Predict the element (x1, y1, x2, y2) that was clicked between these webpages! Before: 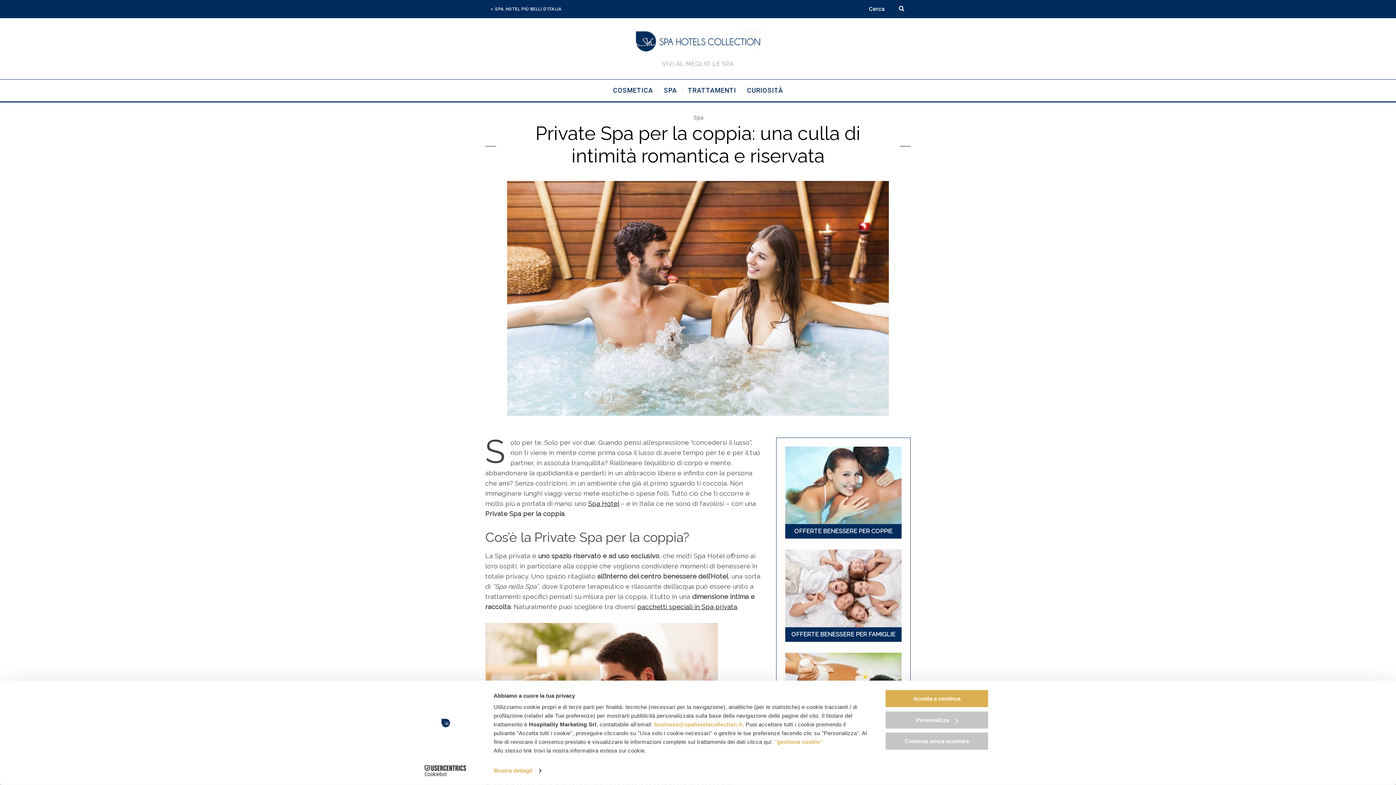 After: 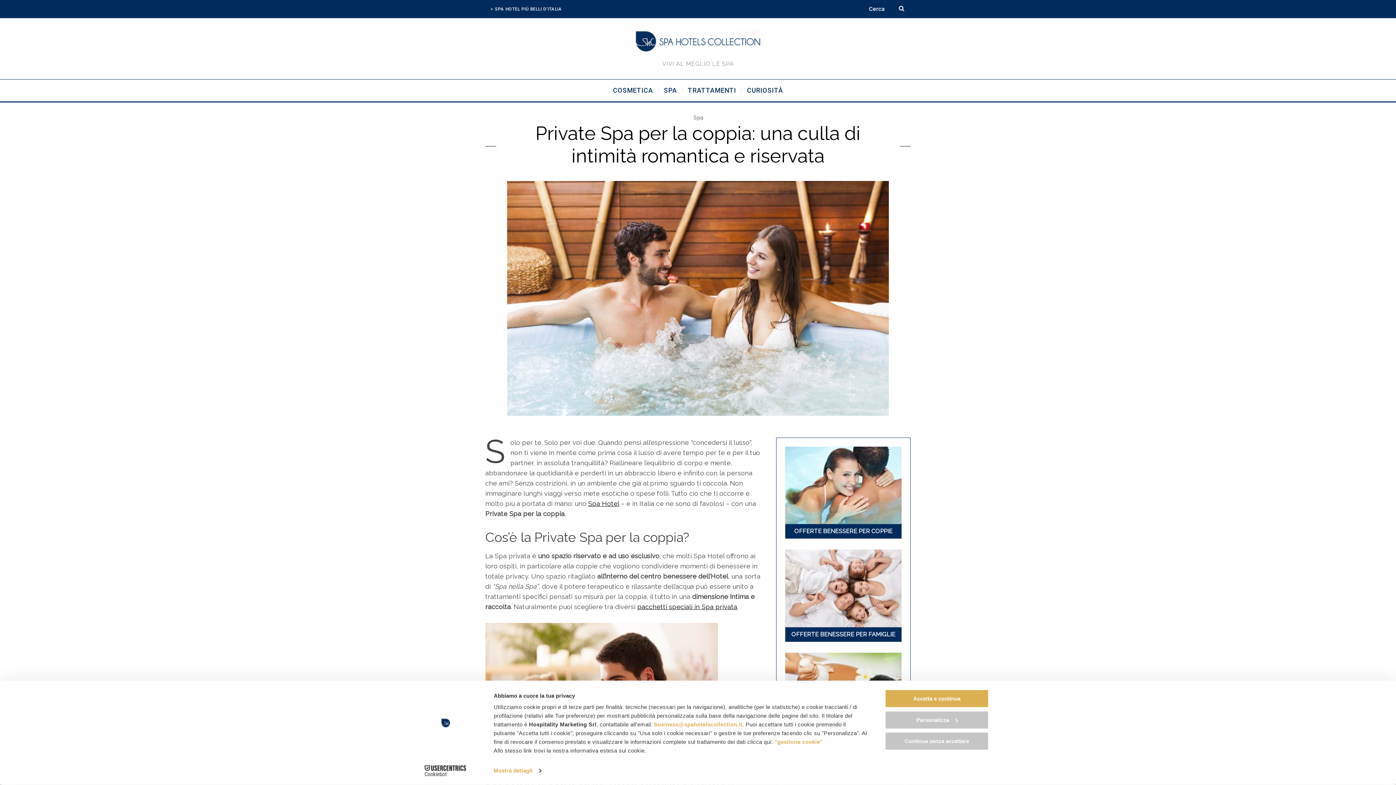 Action: bbox: (413, 765, 477, 776) label: Cookiebot - opens in a new window